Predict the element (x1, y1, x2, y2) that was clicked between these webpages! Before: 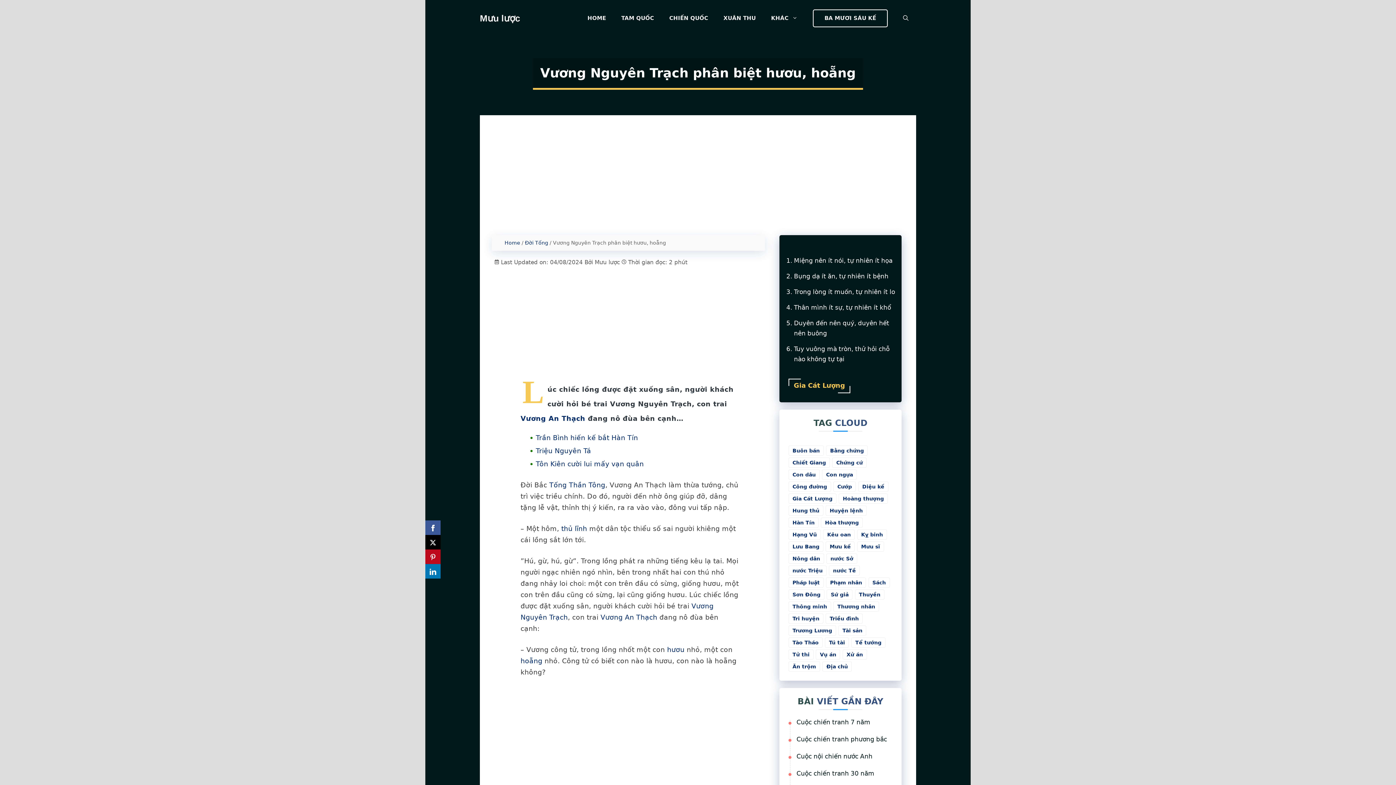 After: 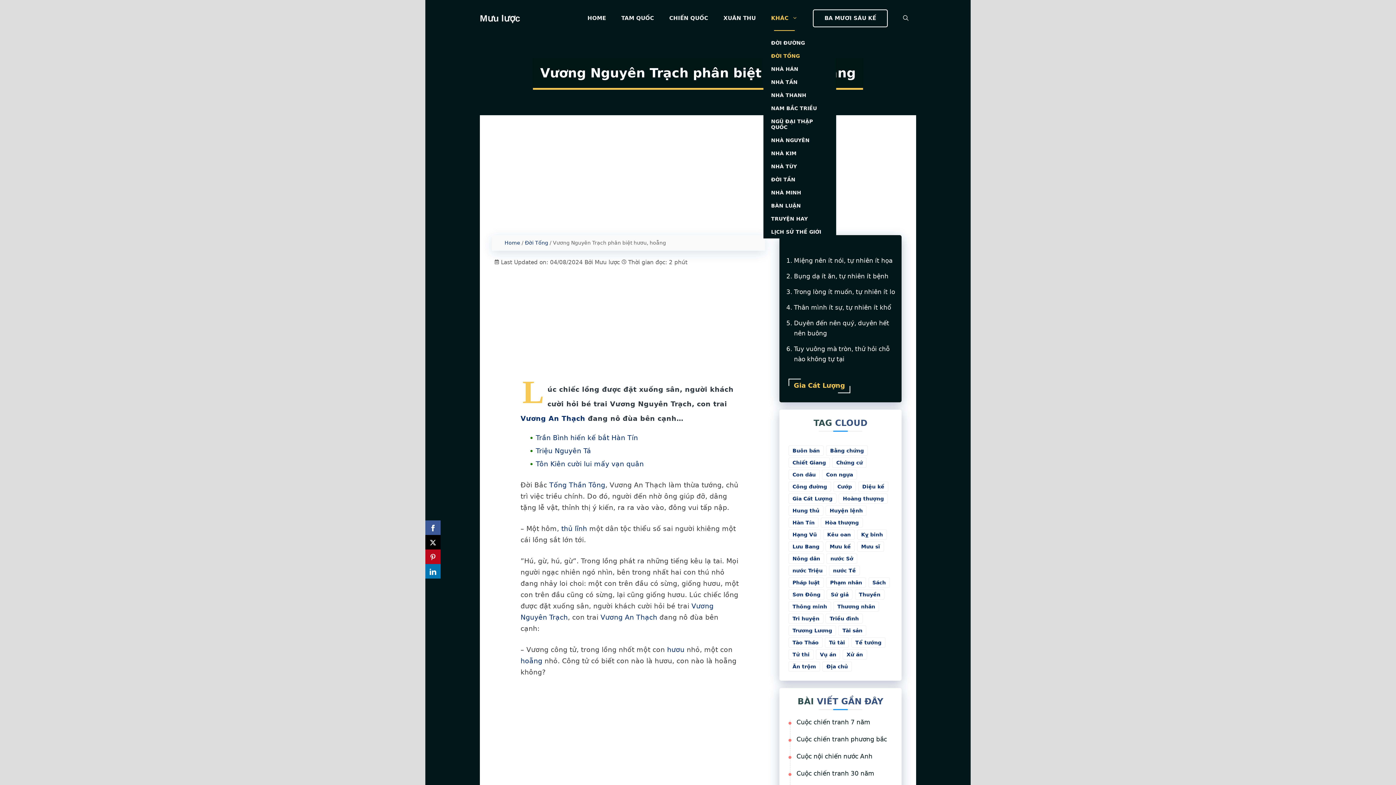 Action: label: KHÁC bbox: (763, 0, 805, 36)